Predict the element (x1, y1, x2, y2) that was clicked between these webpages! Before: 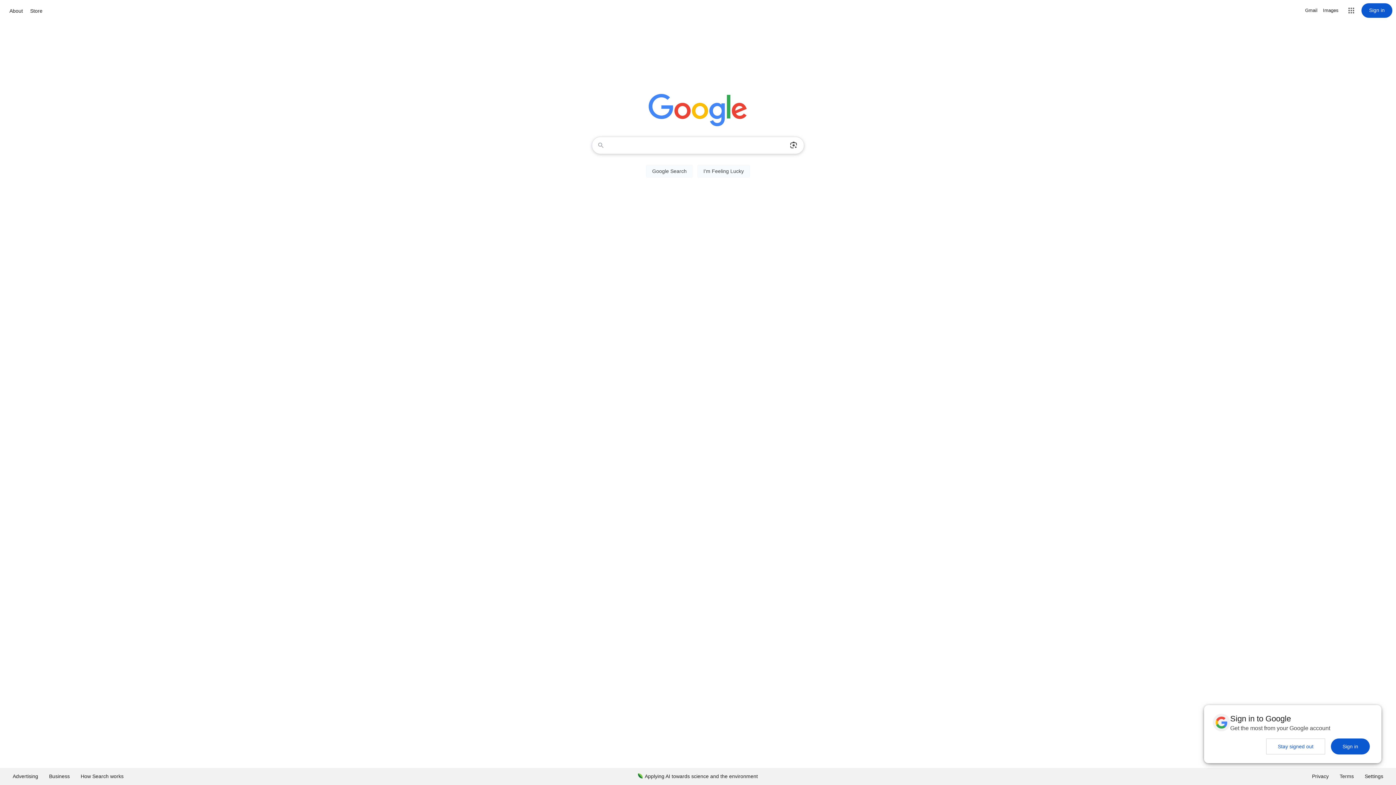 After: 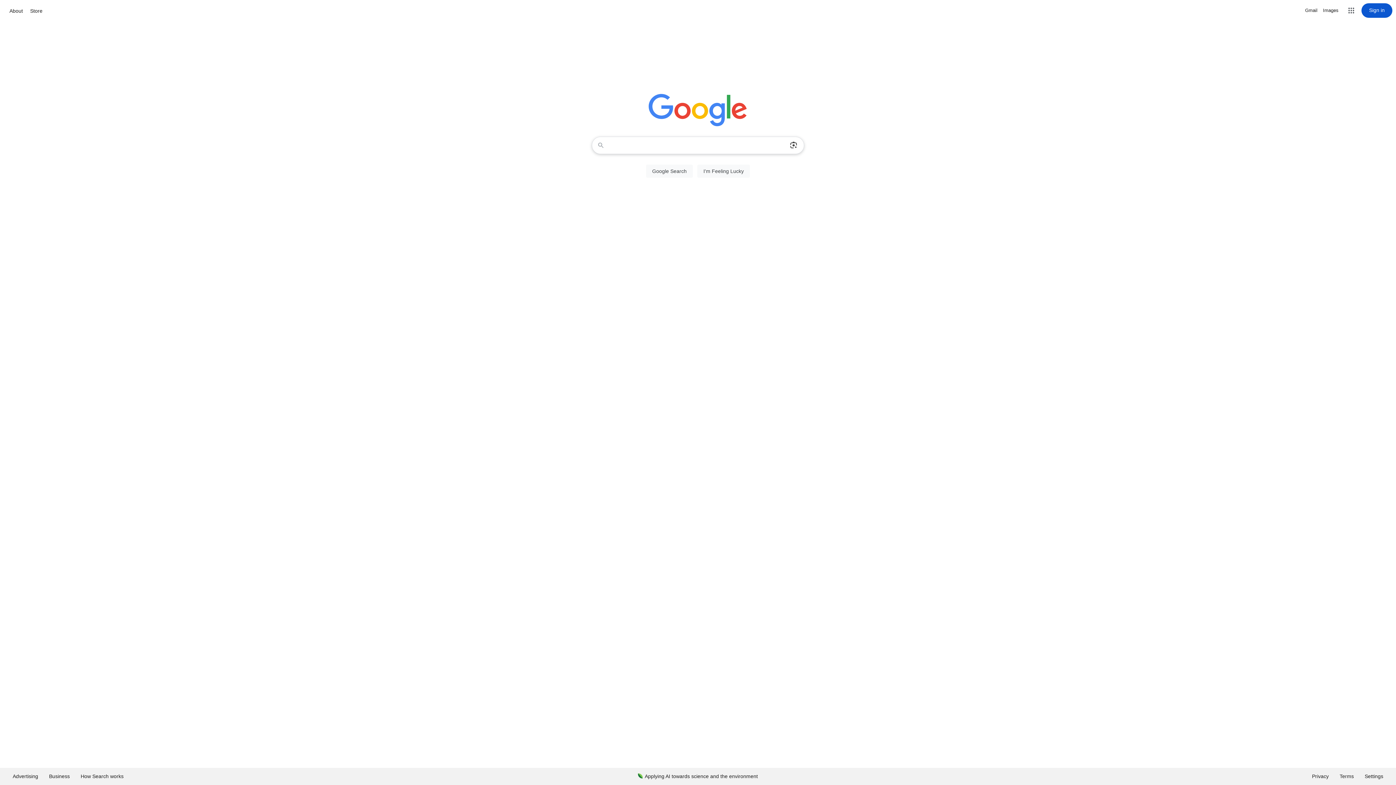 Action: label: Sign in bbox: (1331, 738, 1370, 754)